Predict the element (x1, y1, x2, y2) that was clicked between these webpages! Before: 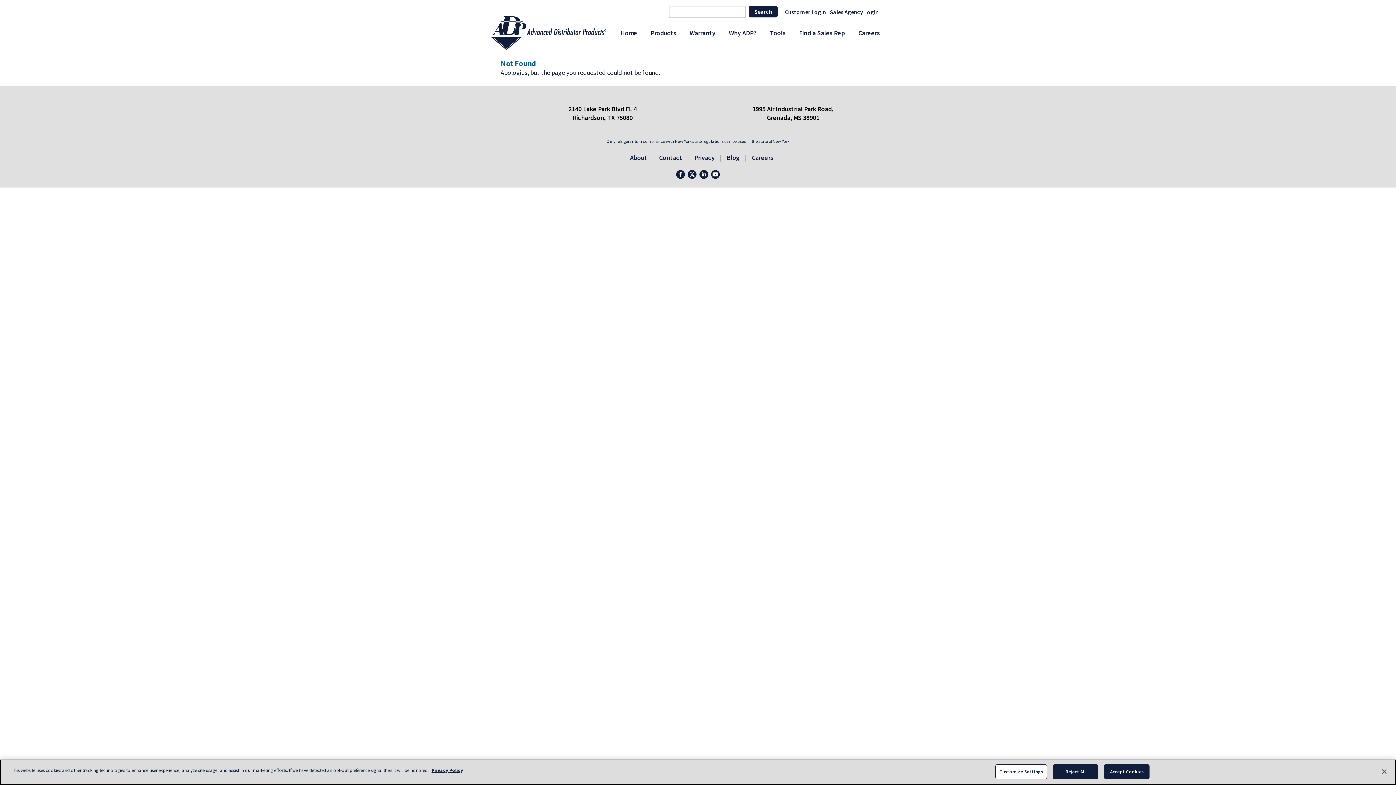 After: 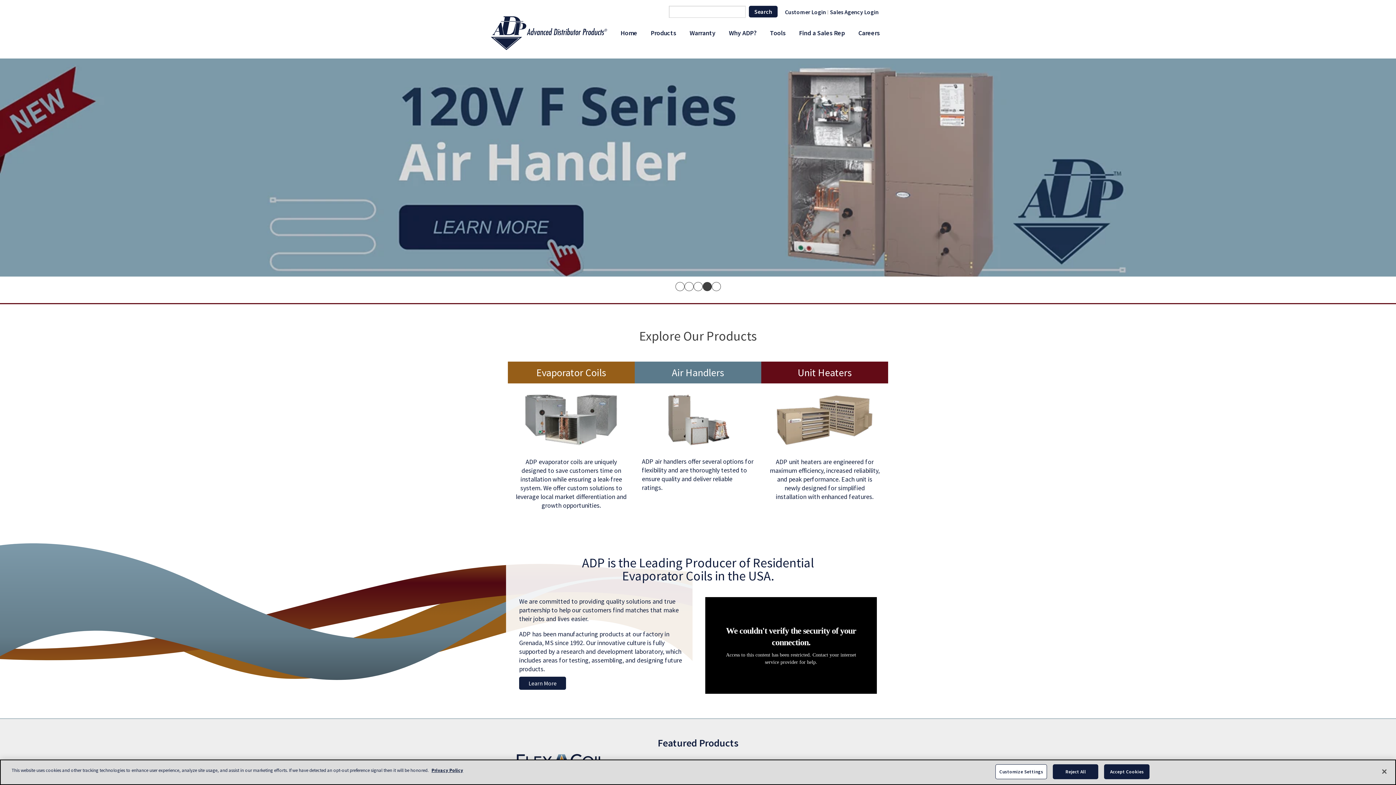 Action: bbox: (620, 29, 637, 39) label: Home